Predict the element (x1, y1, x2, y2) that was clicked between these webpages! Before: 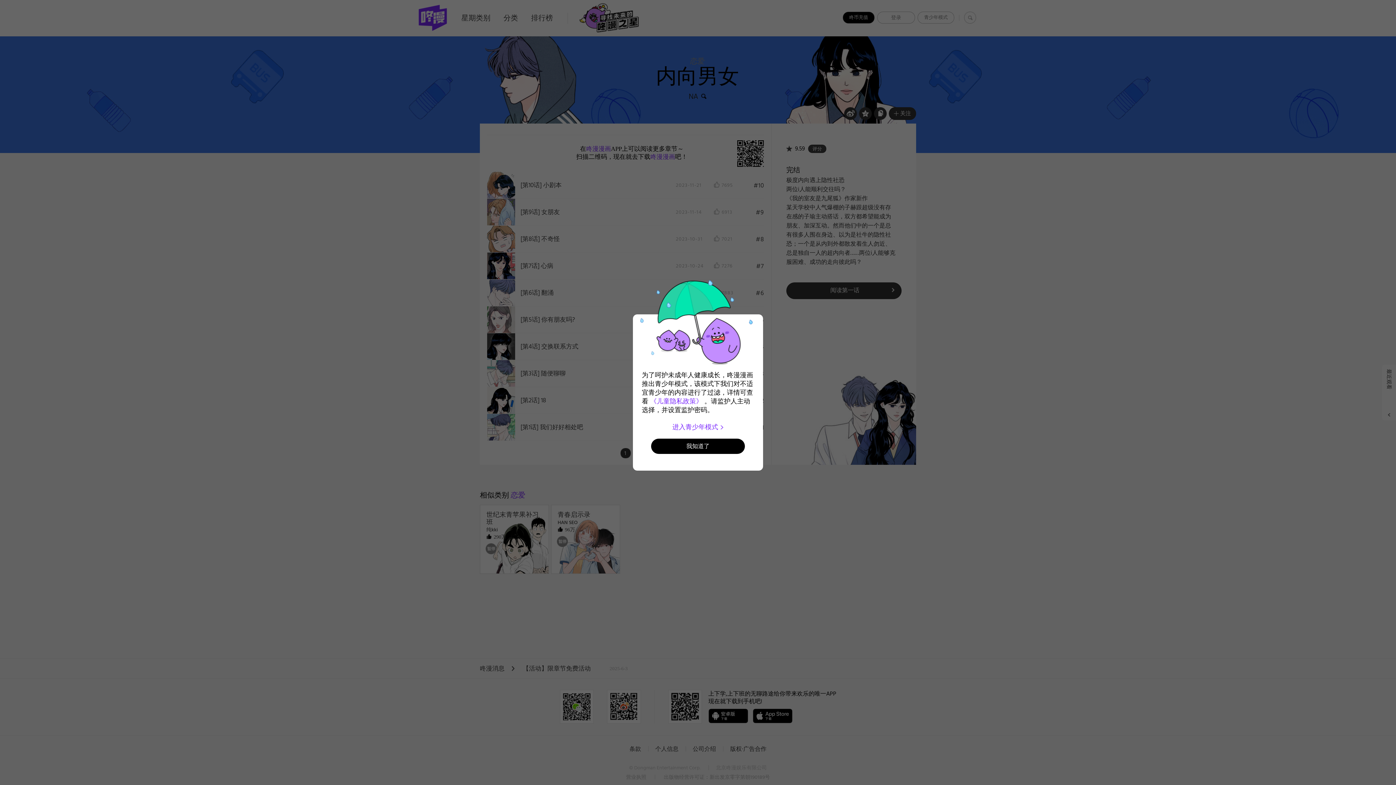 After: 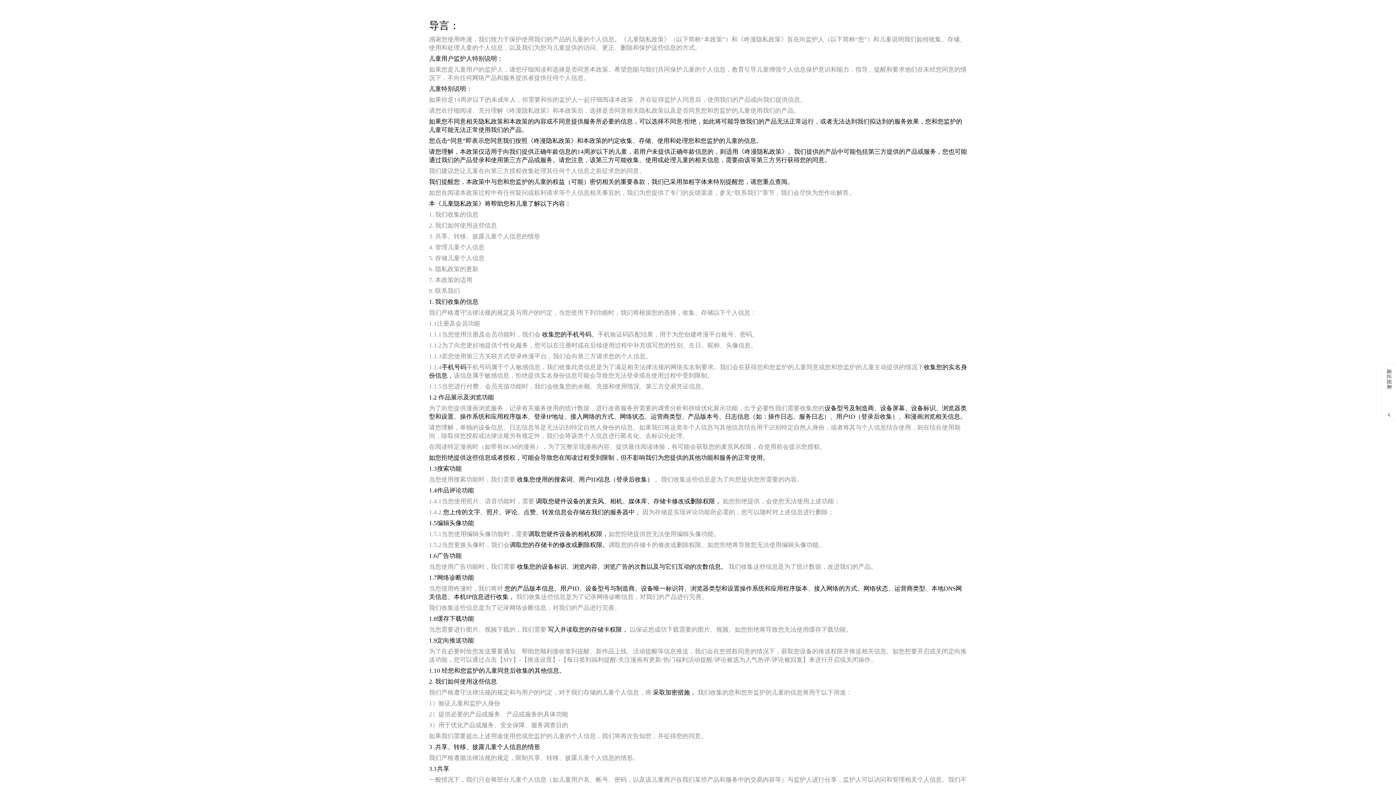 Action: bbox: (650, 397, 702, 405) label: 《儿童隐私政策》